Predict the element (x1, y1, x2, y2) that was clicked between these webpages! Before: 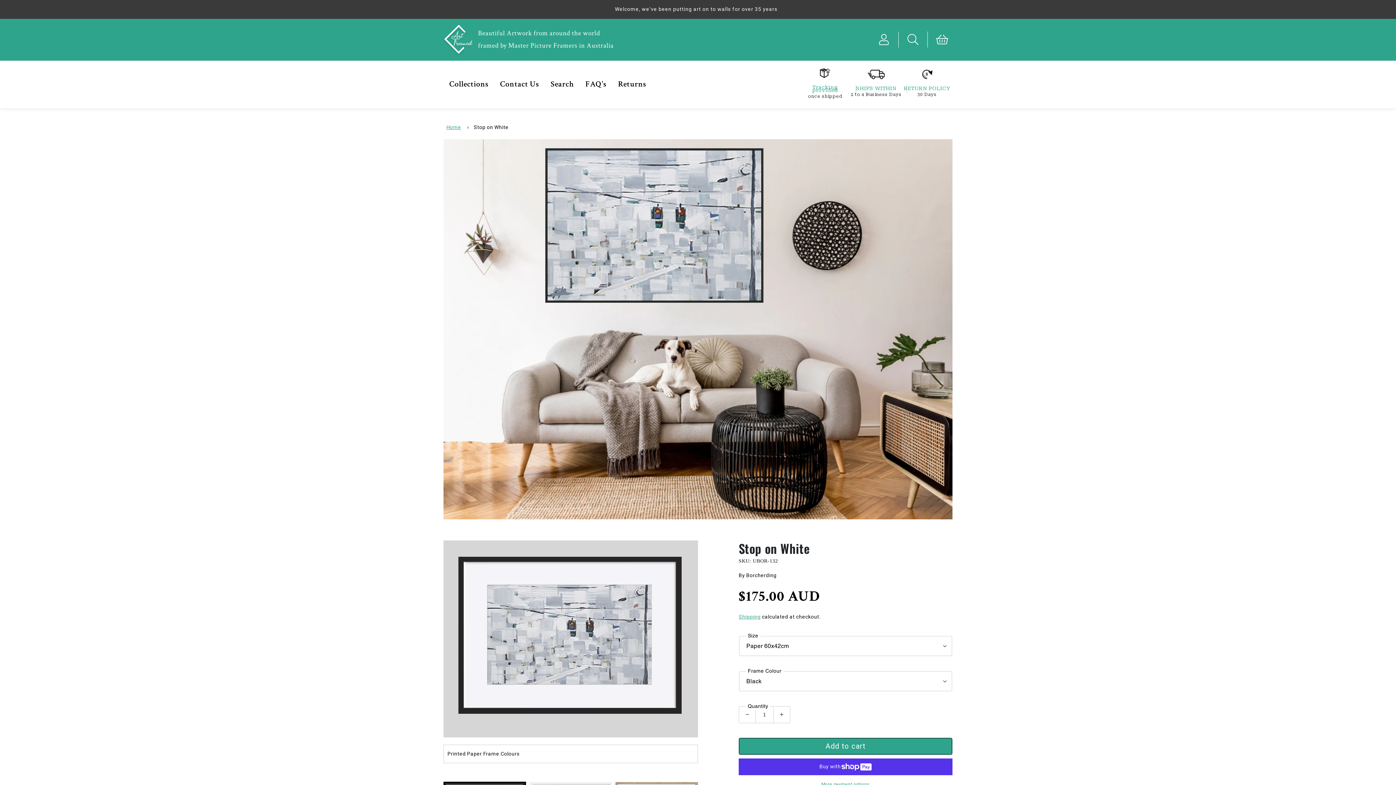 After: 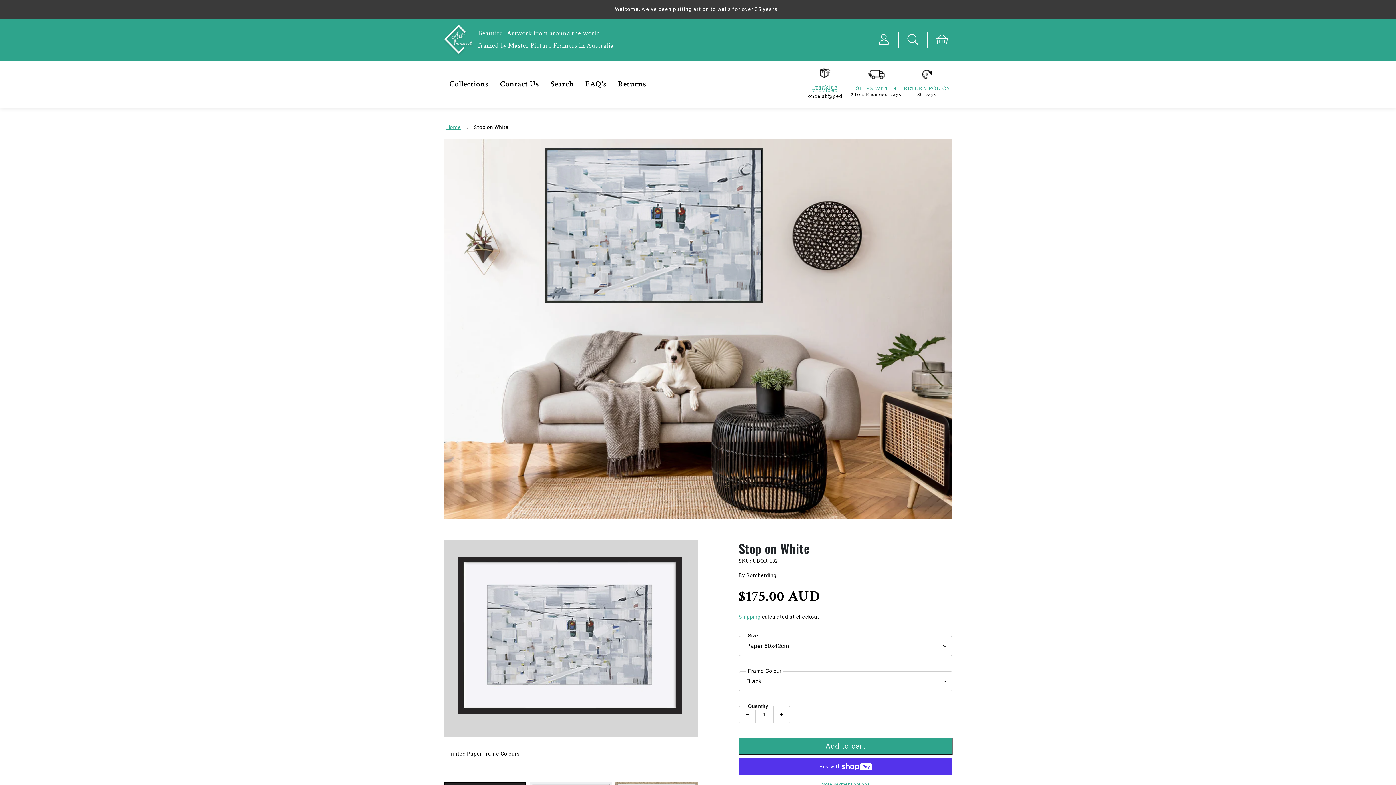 Action: label: Add to cart bbox: (738, 738, 952, 755)